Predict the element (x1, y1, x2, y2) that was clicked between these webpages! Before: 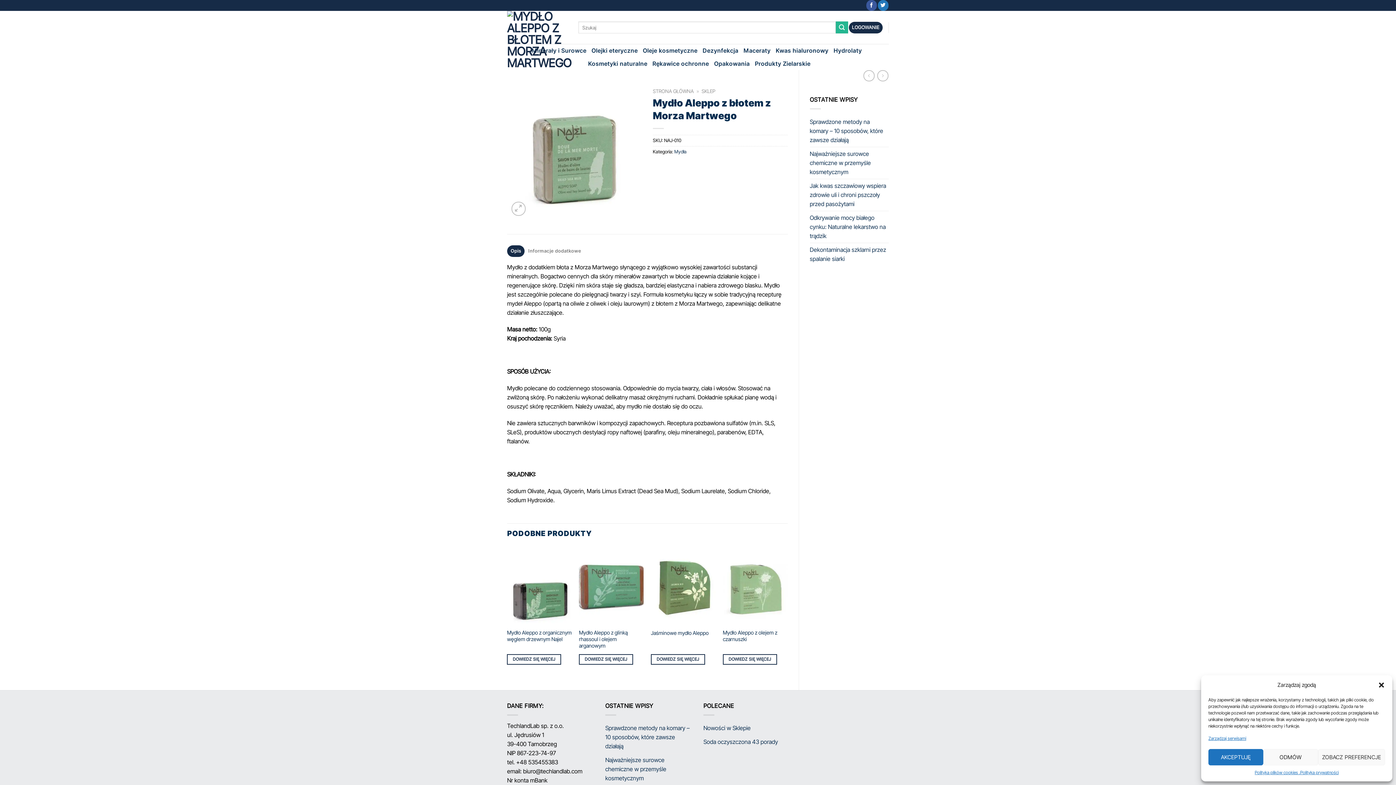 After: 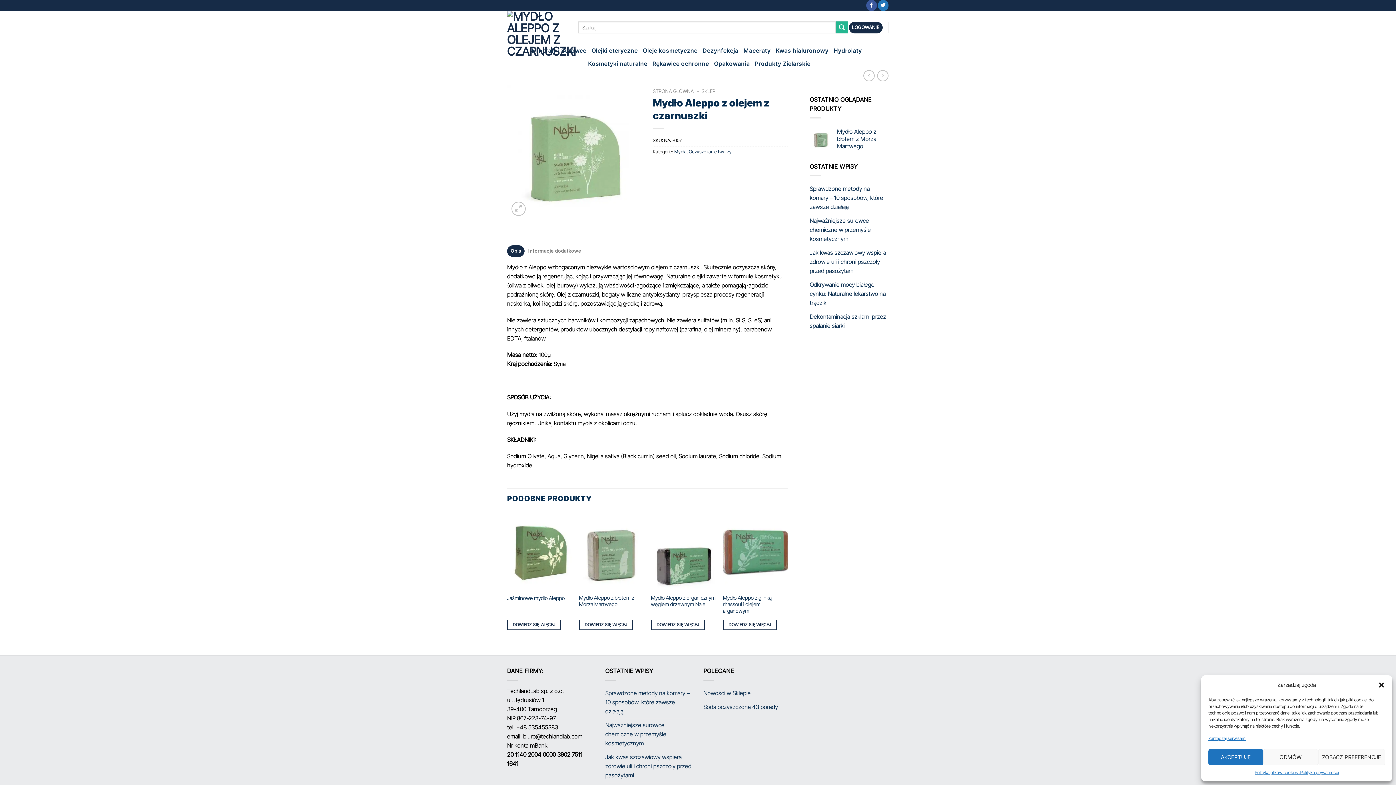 Action: bbox: (723, 547, 787, 624) label: Mydło Aleppo z olejem z czarnuszki